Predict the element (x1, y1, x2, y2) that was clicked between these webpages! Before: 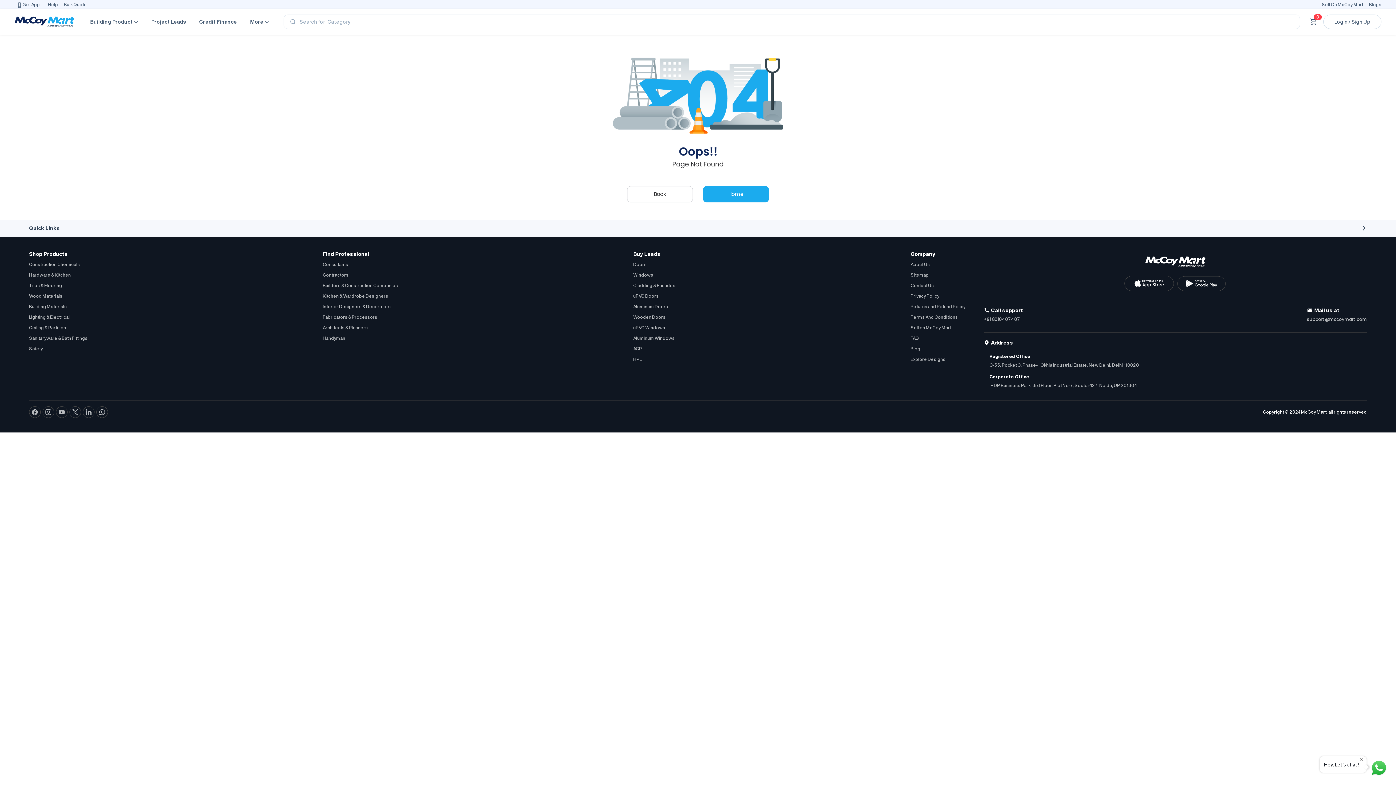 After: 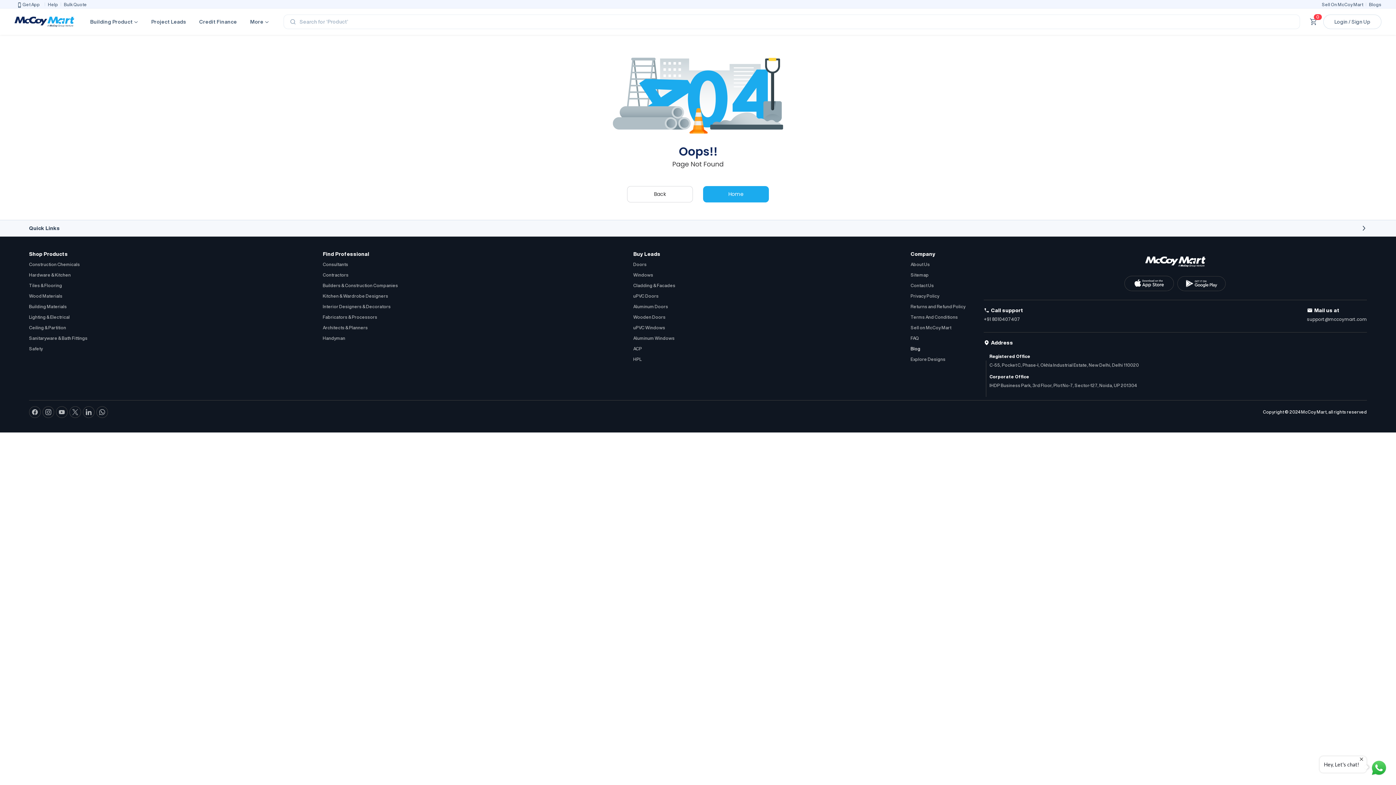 Action: label: Blog bbox: (910, 346, 920, 351)